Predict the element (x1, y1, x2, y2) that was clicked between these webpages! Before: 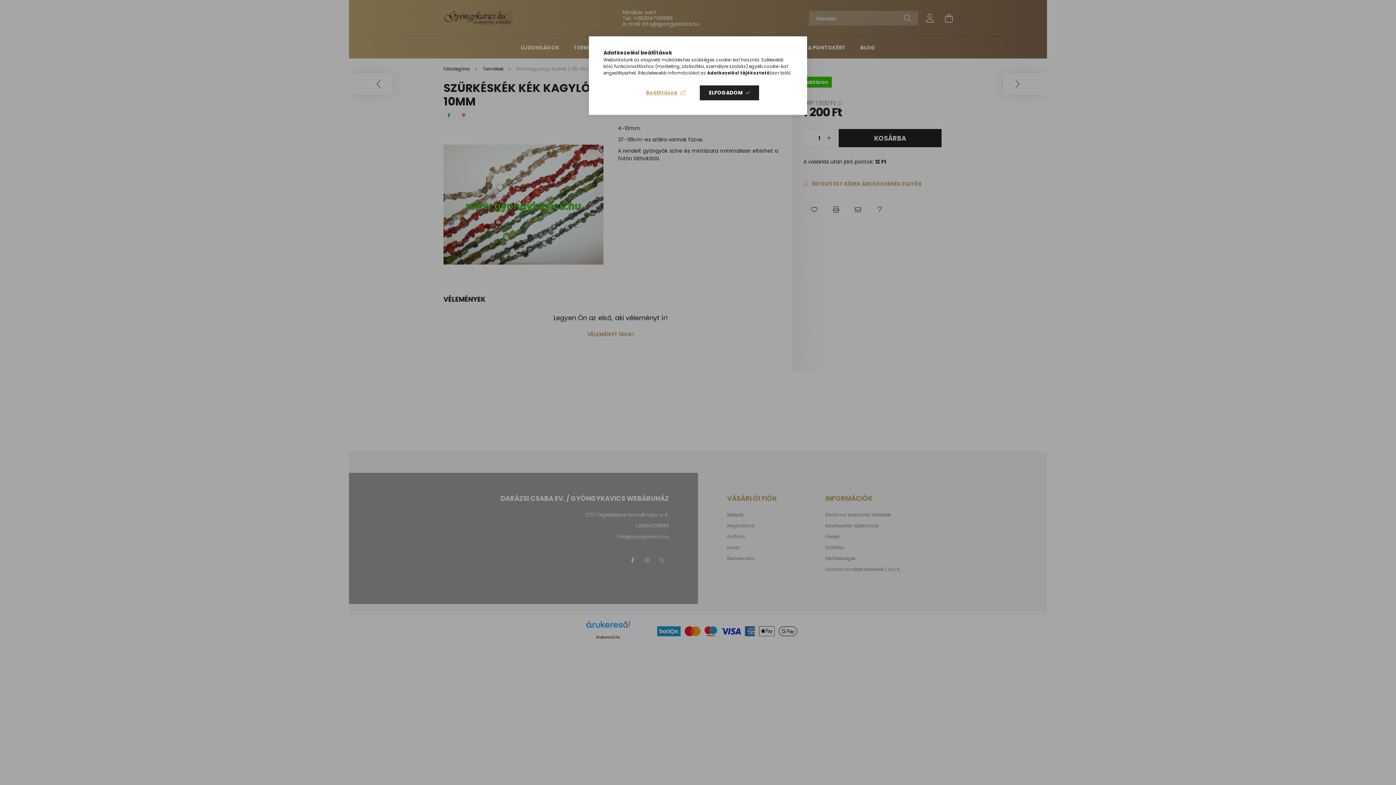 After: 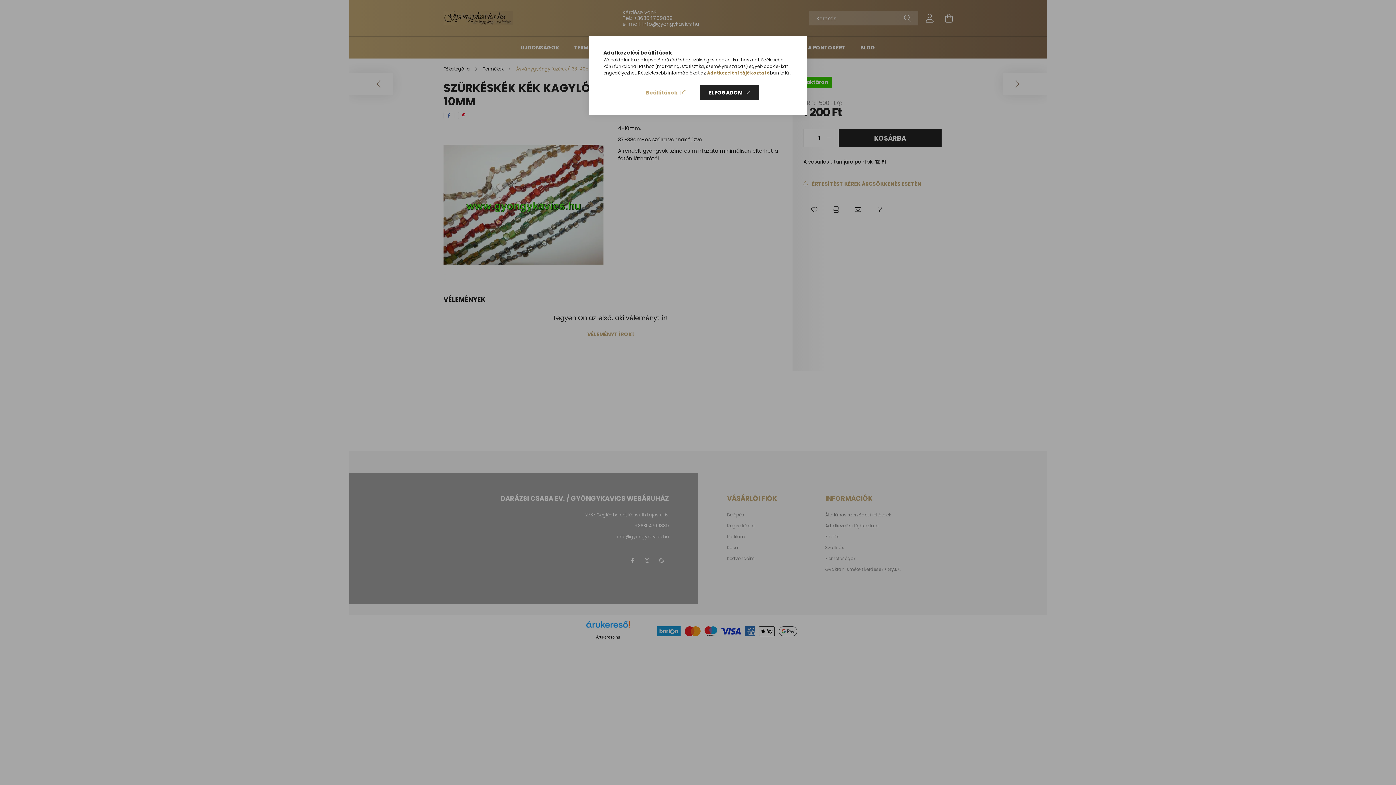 Action: bbox: (707, 69, 770, 76) label: Adatkezelési tájékoztató